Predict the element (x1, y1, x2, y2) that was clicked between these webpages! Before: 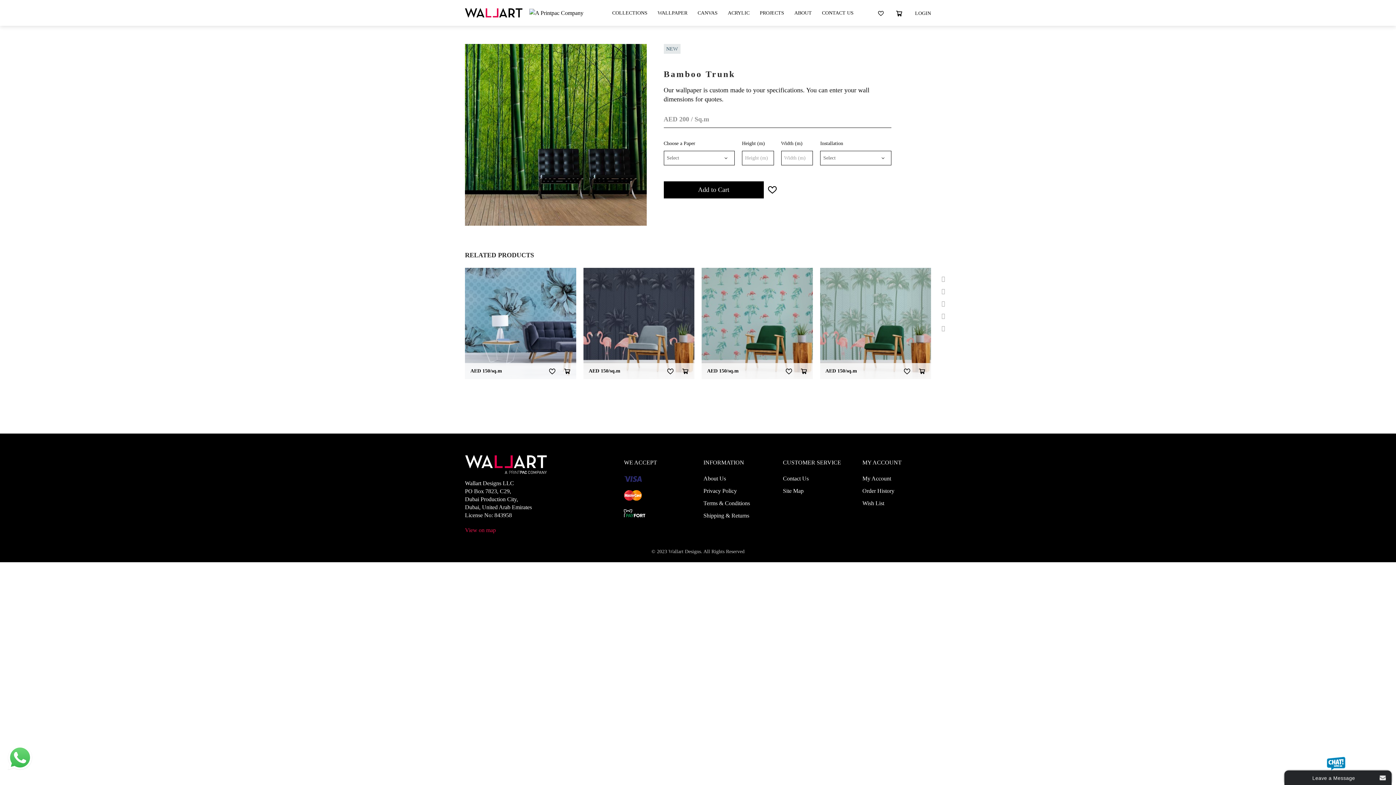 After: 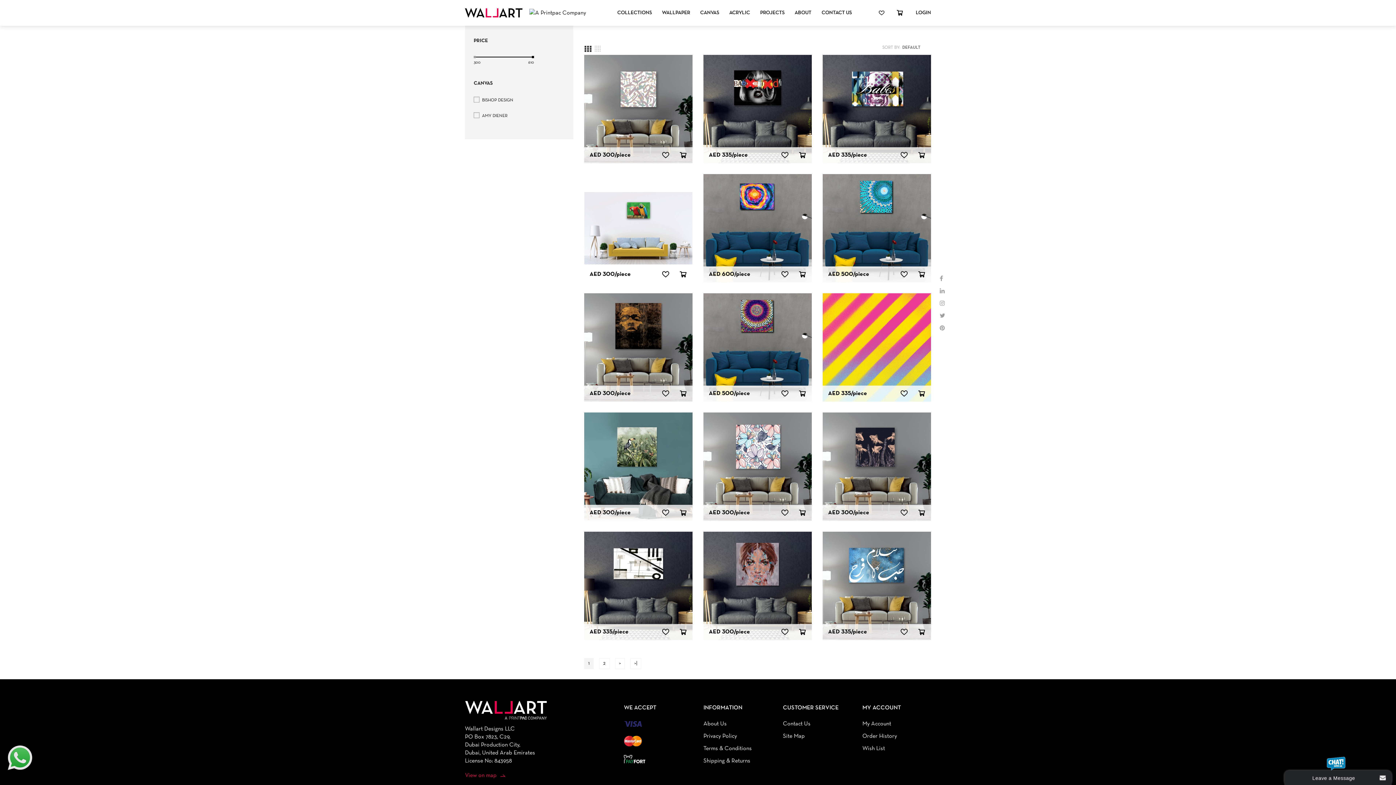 Action: label: CANVAS bbox: (693, 3, 722, 22)